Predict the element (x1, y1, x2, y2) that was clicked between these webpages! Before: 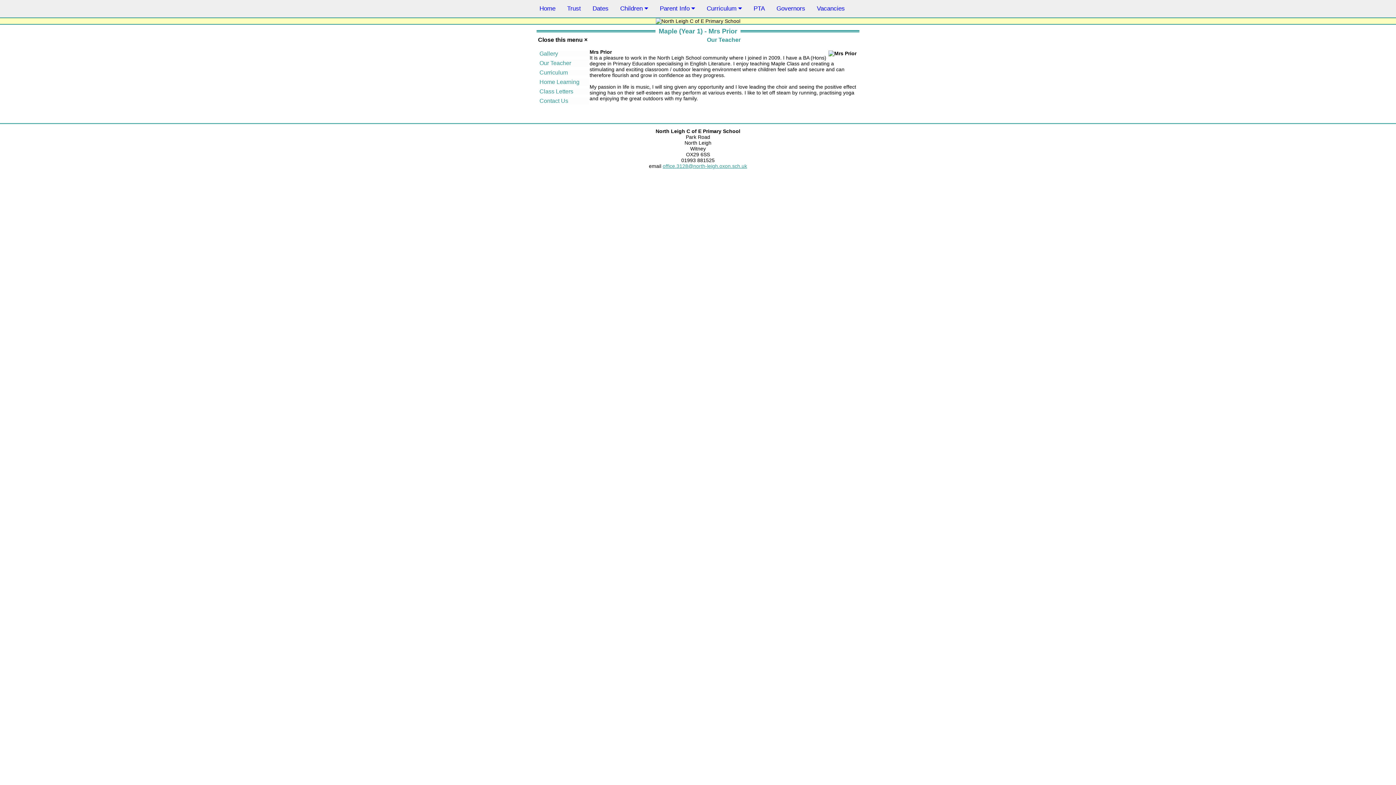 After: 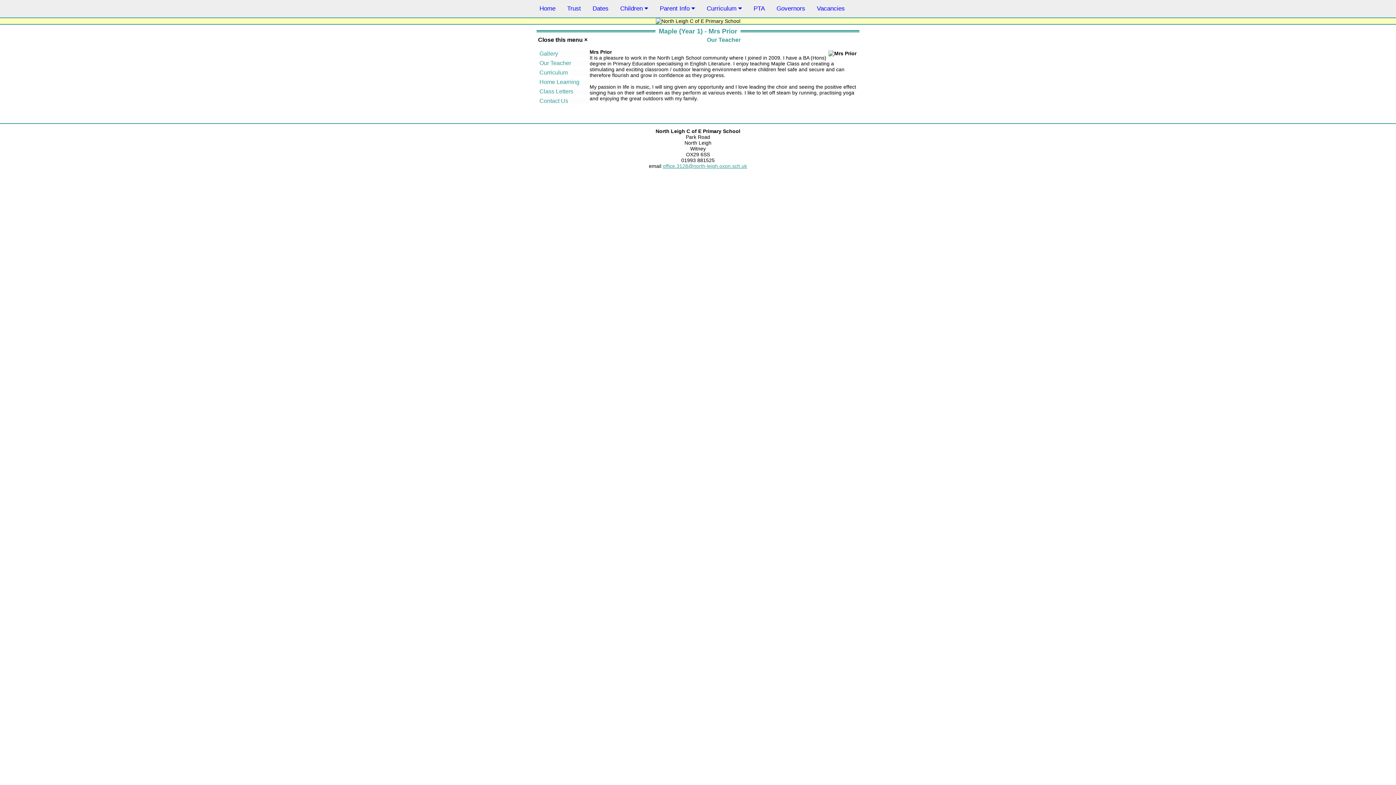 Action: label: Our Teacher bbox: (539, 60, 589, 66)